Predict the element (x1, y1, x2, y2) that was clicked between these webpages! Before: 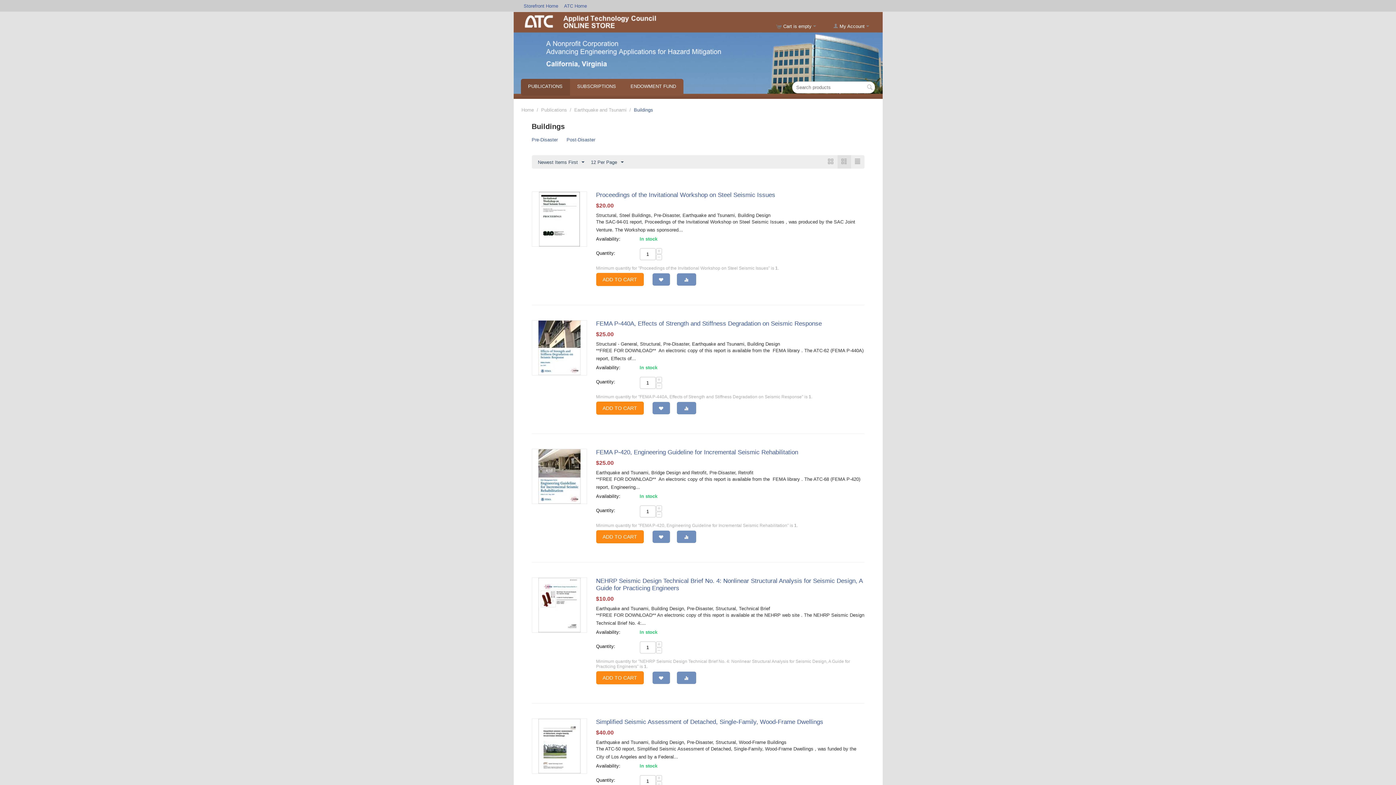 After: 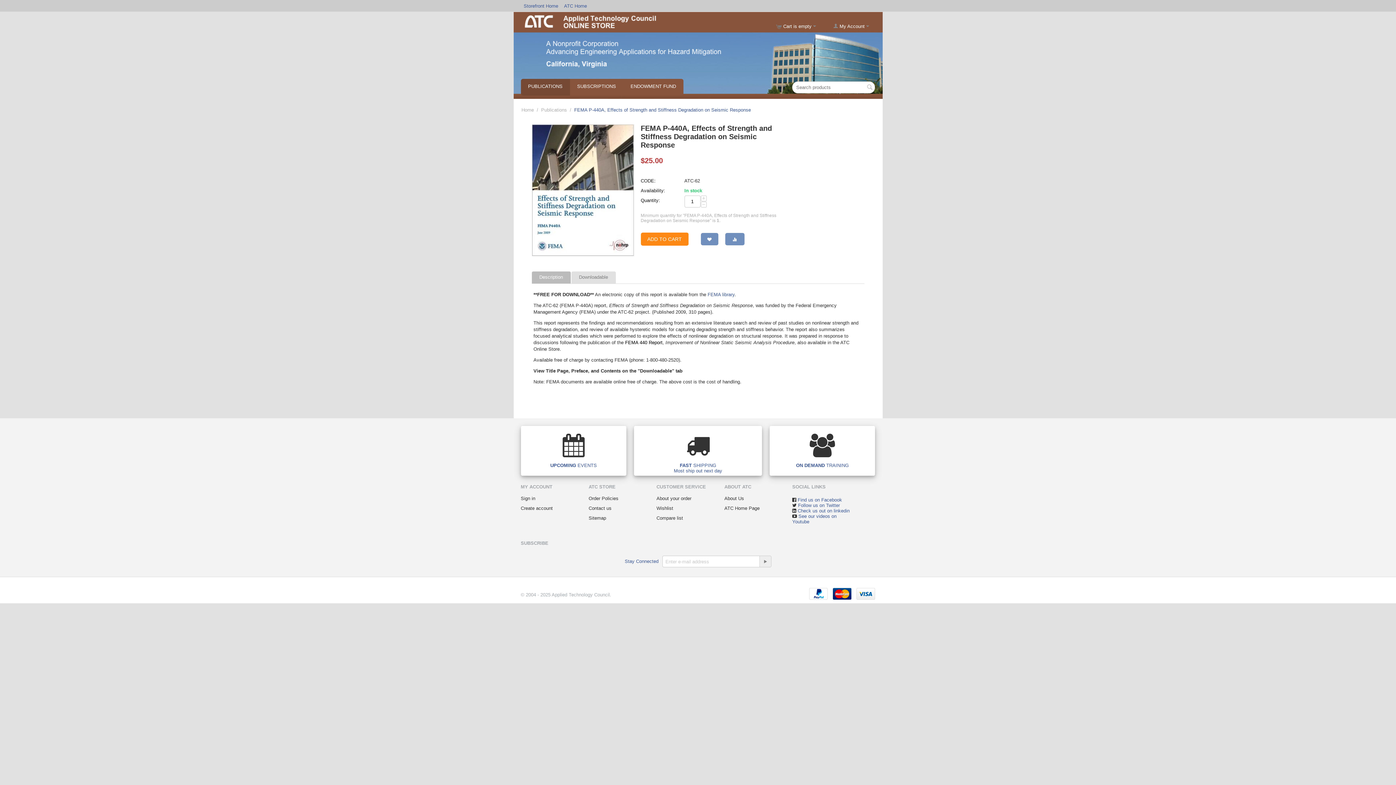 Action: bbox: (596, 320, 822, 327) label: FEMA P-440A, Effects of Strength and Stiffness Degradation on Seismic Response